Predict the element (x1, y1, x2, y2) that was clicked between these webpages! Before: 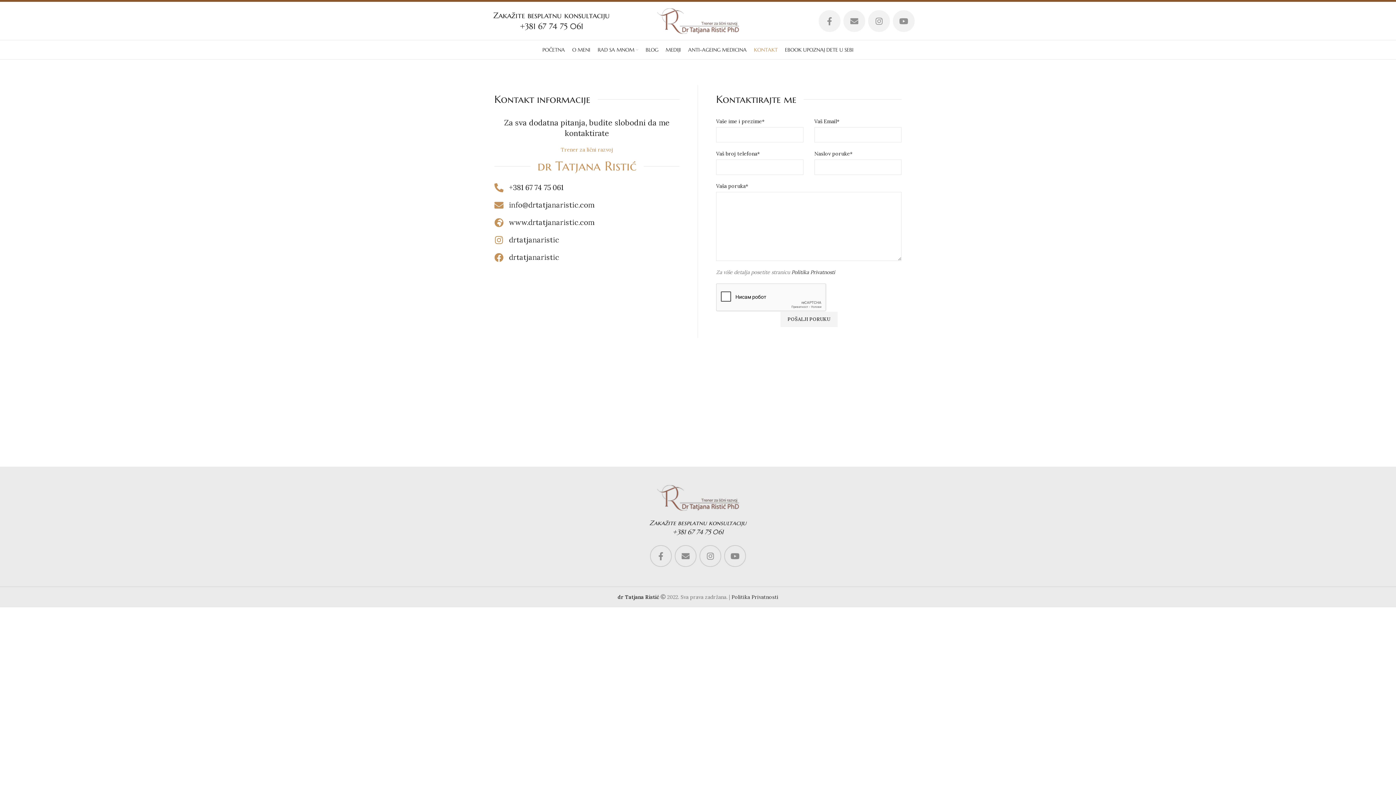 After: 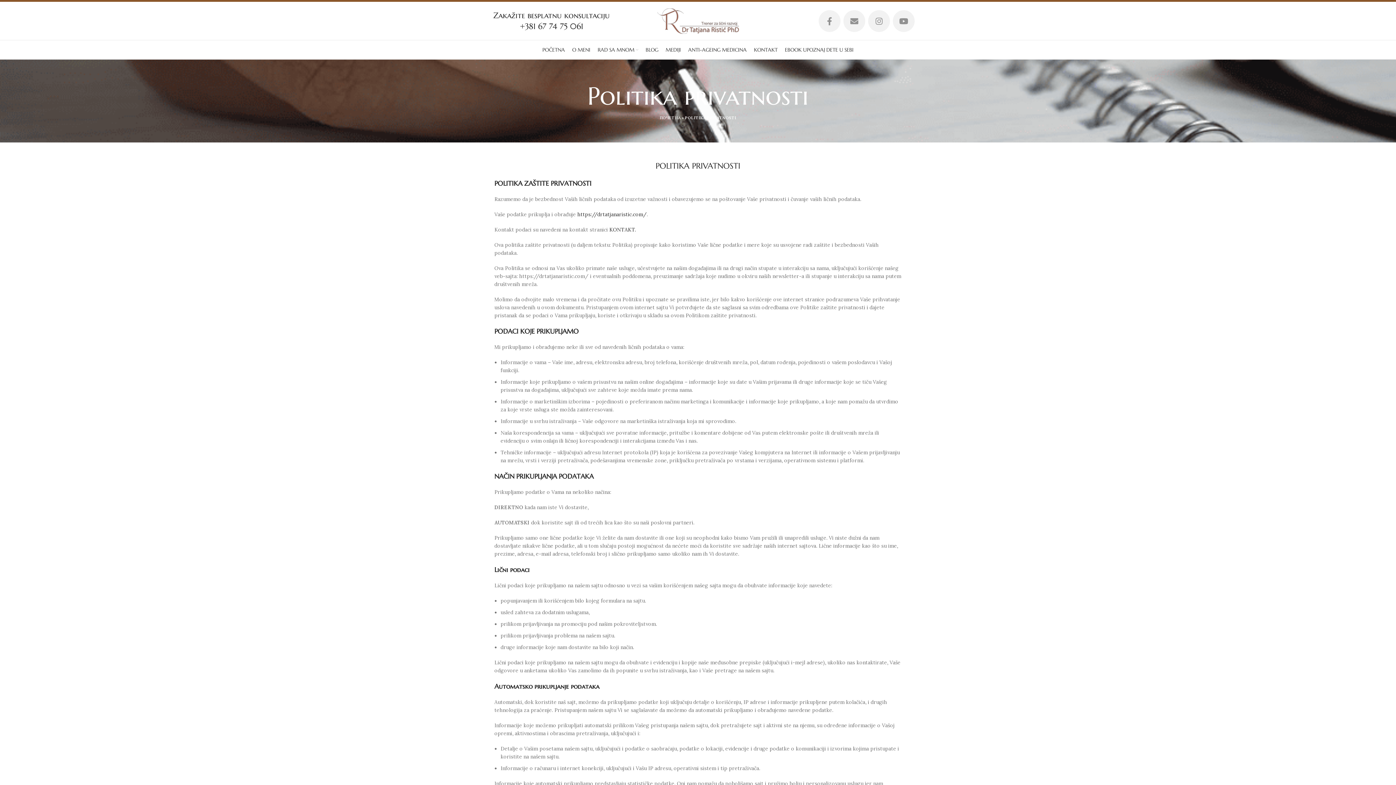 Action: label: Politika Privatnosti bbox: (731, 594, 778, 600)